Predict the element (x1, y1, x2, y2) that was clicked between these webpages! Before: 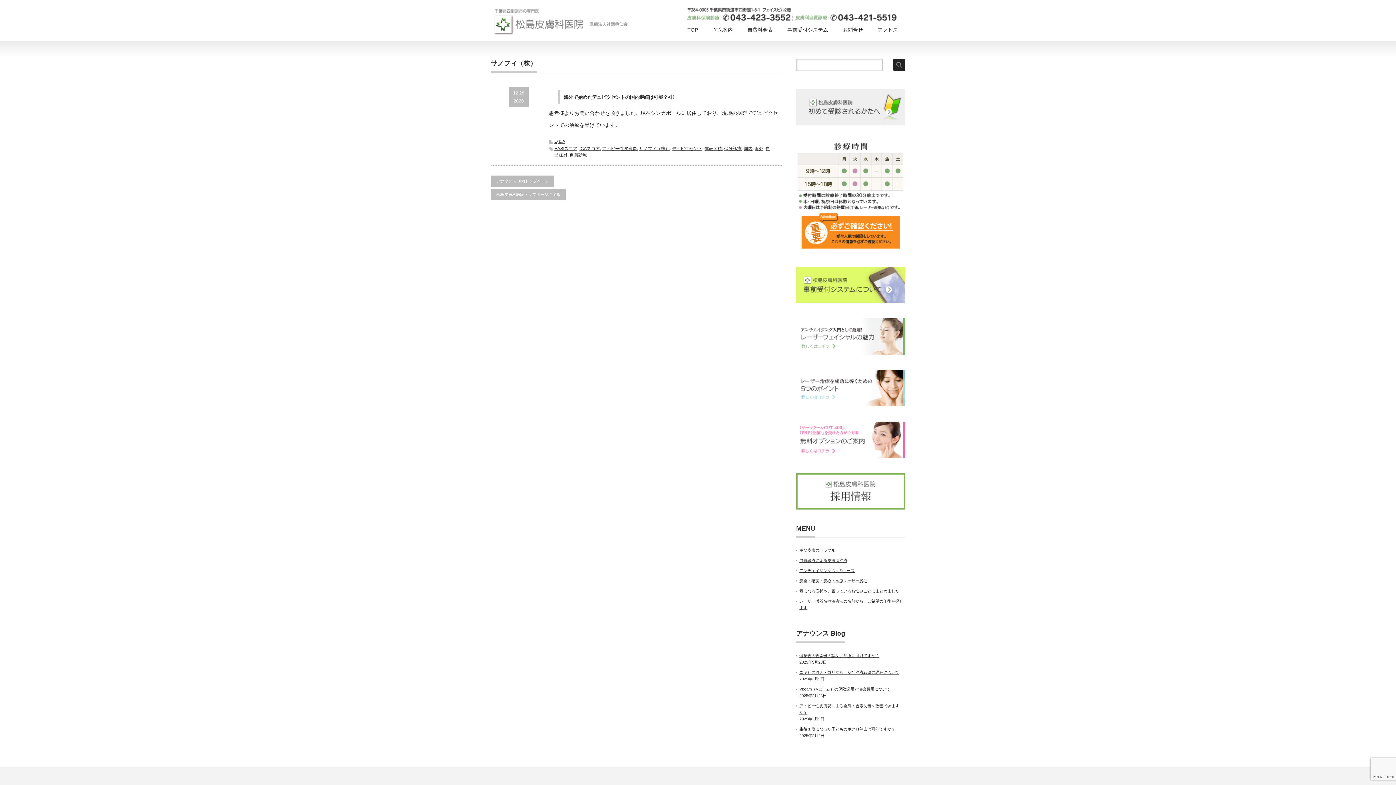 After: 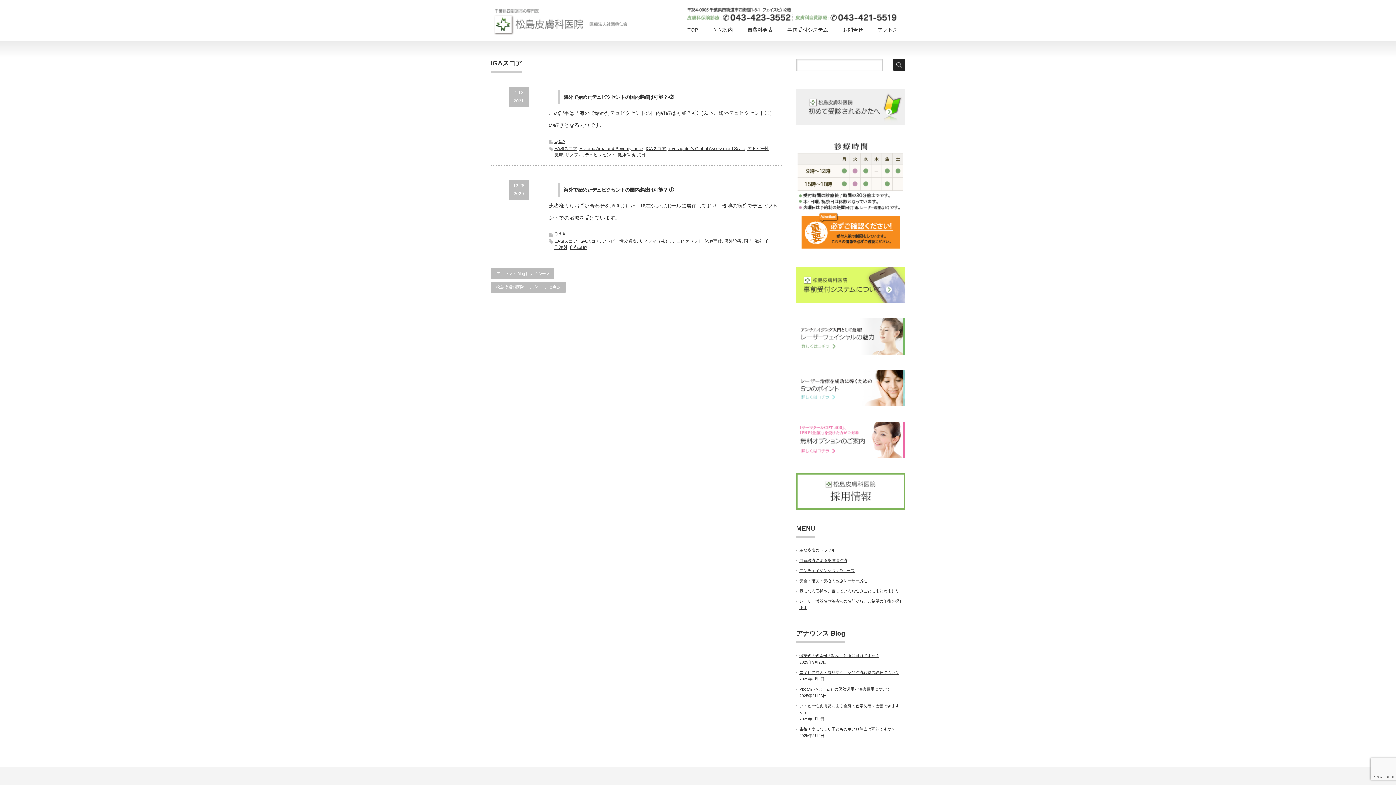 Action: bbox: (579, 146, 600, 151) label: IGAスコア